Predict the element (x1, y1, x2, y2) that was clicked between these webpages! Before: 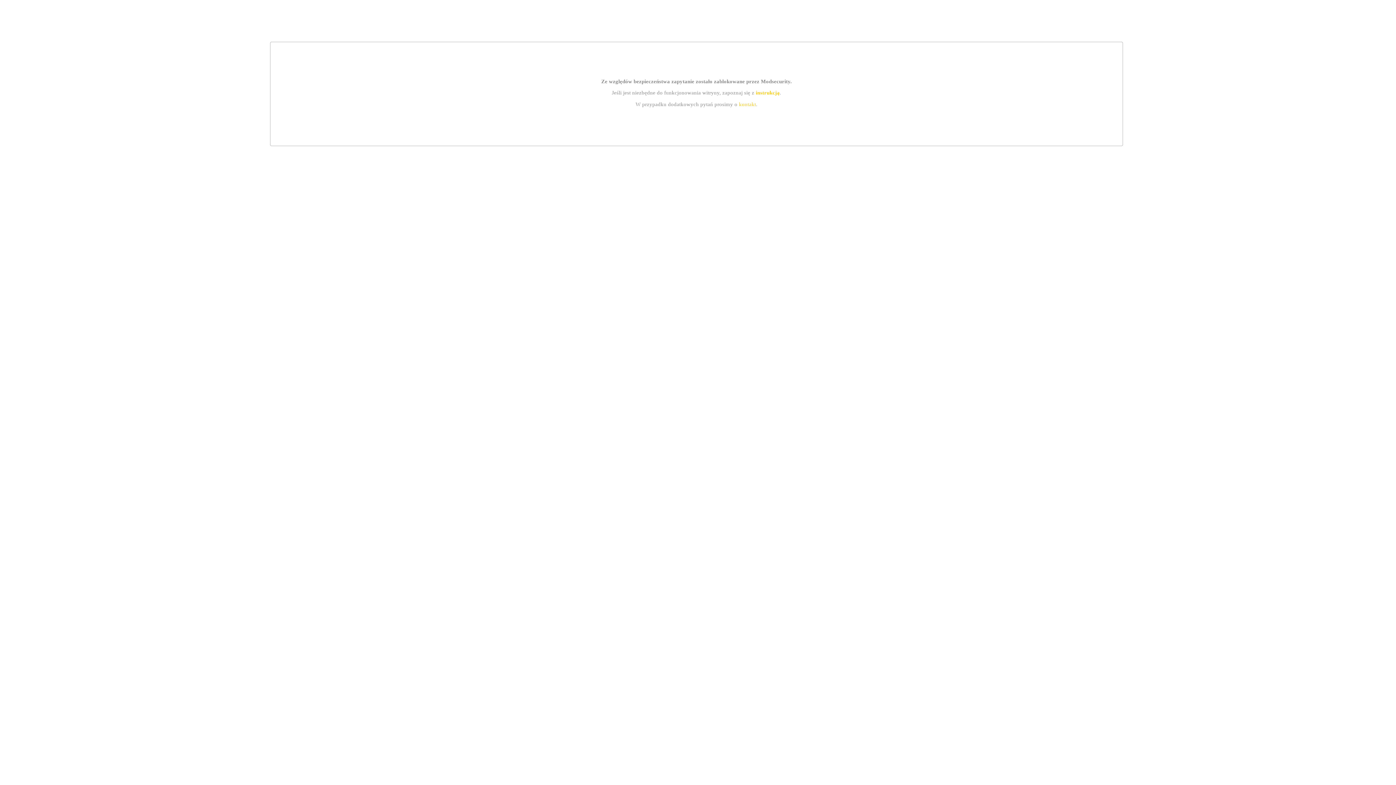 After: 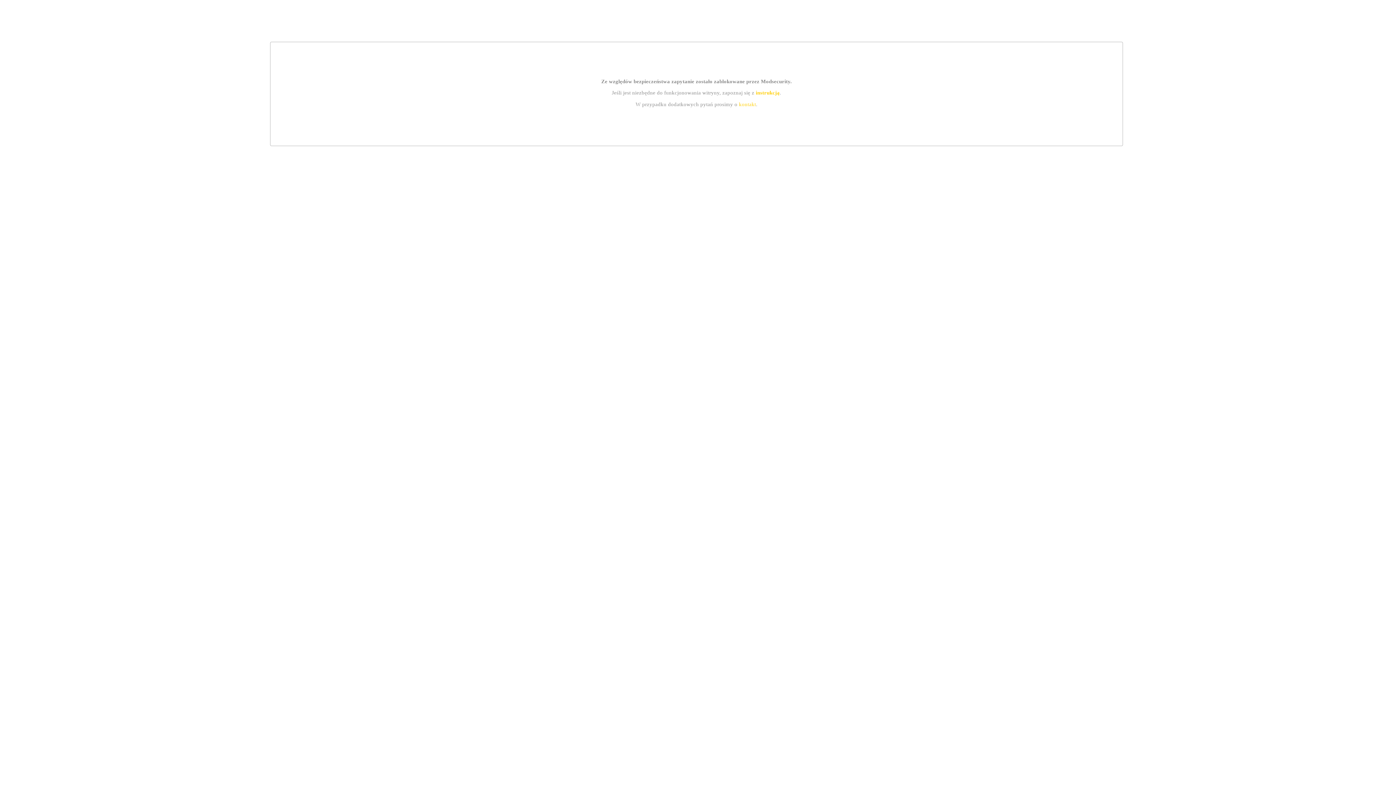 Action: bbox: (755, 89, 779, 95) label: instrukcją